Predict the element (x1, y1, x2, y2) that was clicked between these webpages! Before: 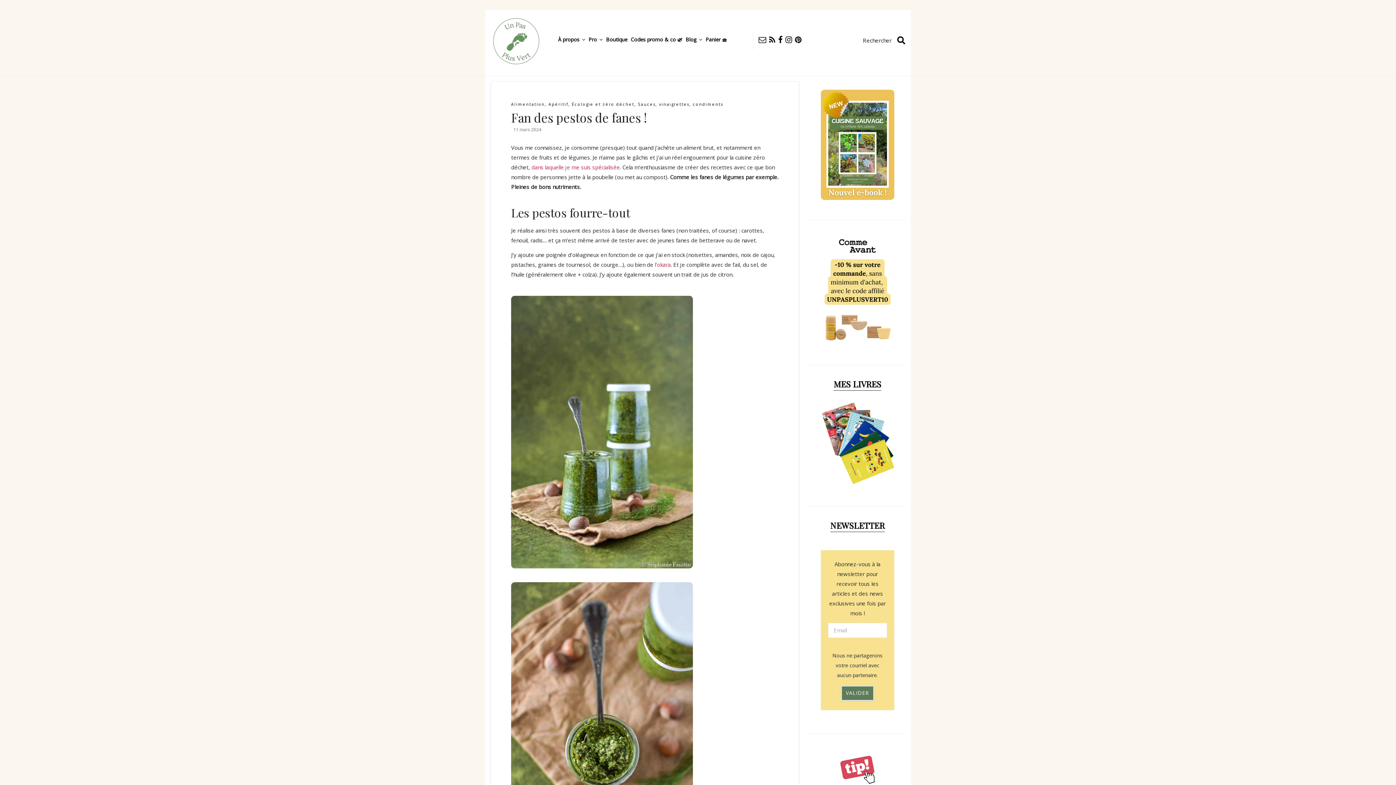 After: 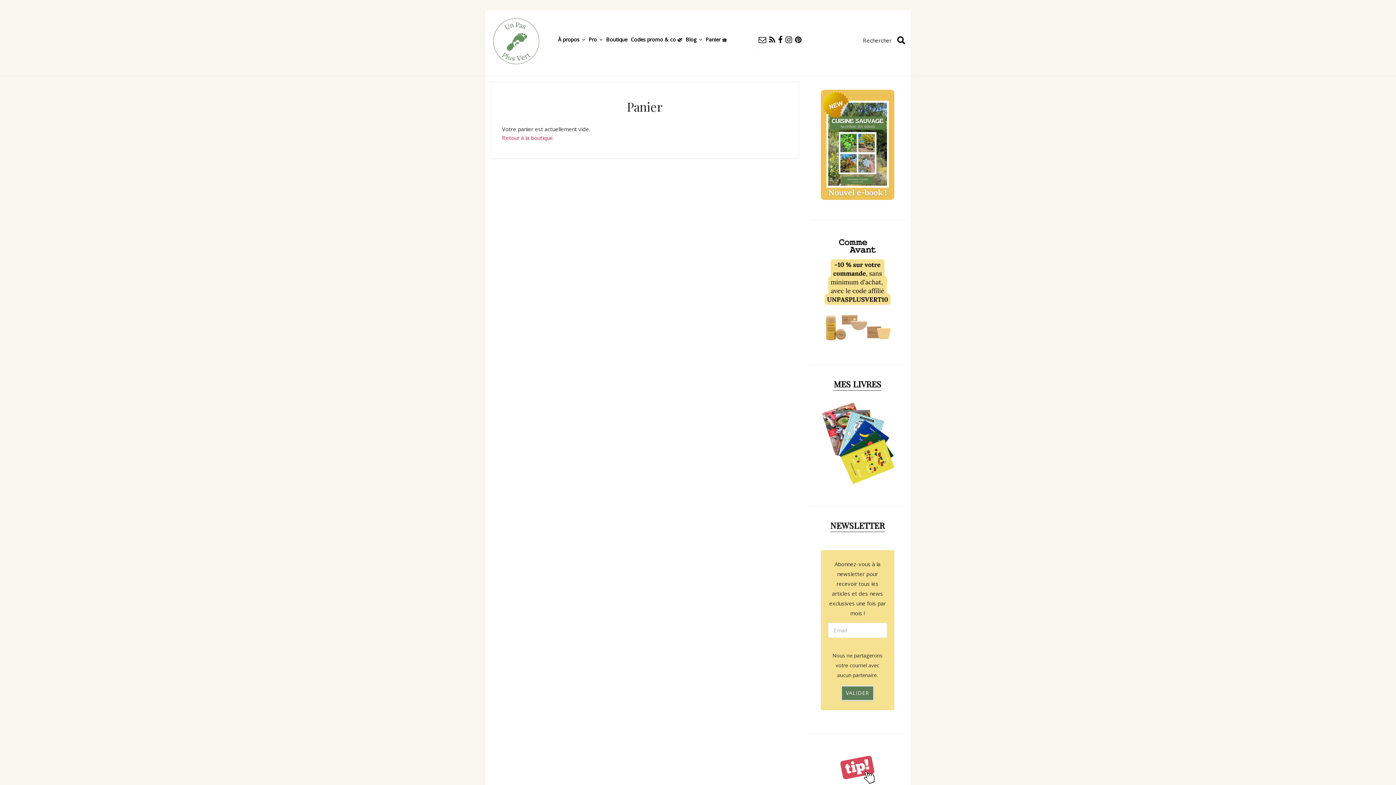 Action: bbox: (702, 30, 727, 48) label: Panier 🧺